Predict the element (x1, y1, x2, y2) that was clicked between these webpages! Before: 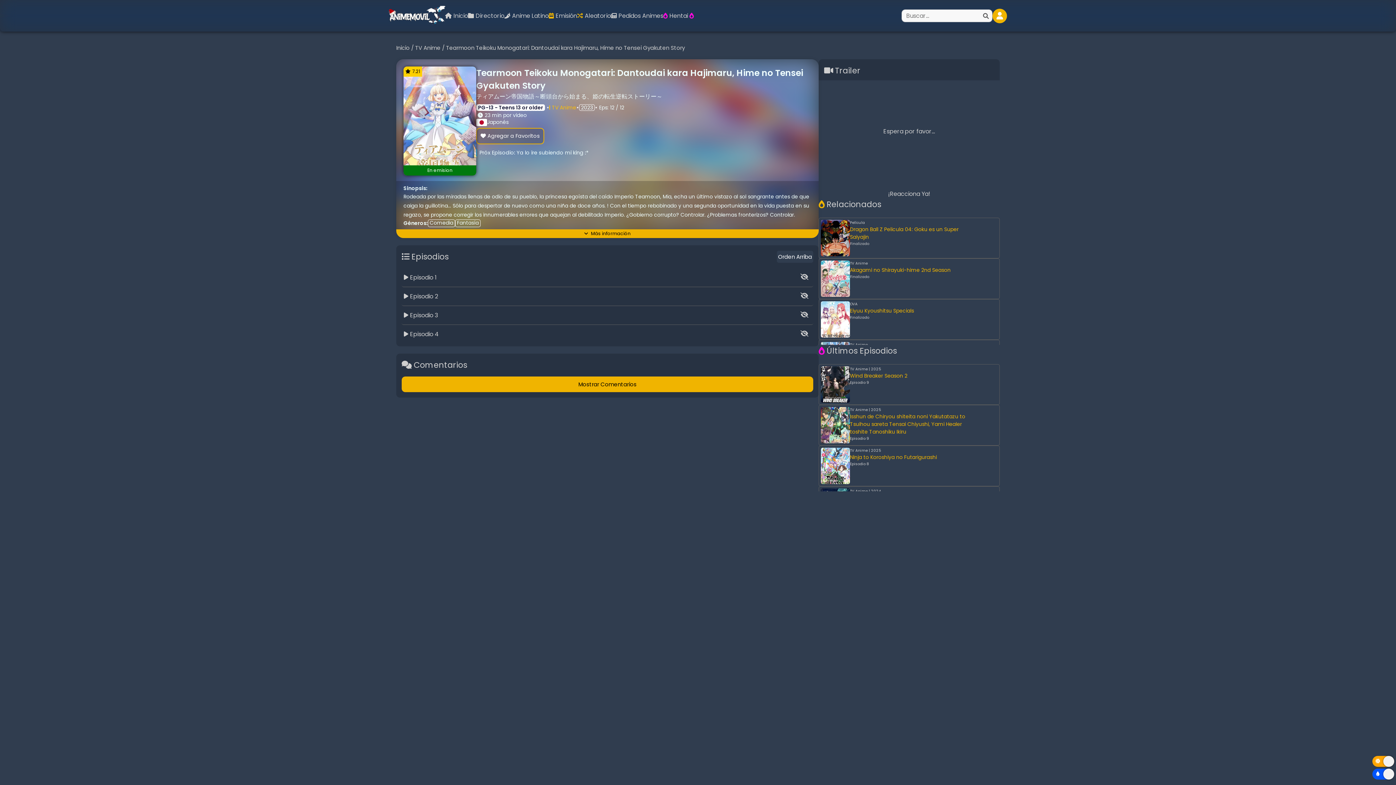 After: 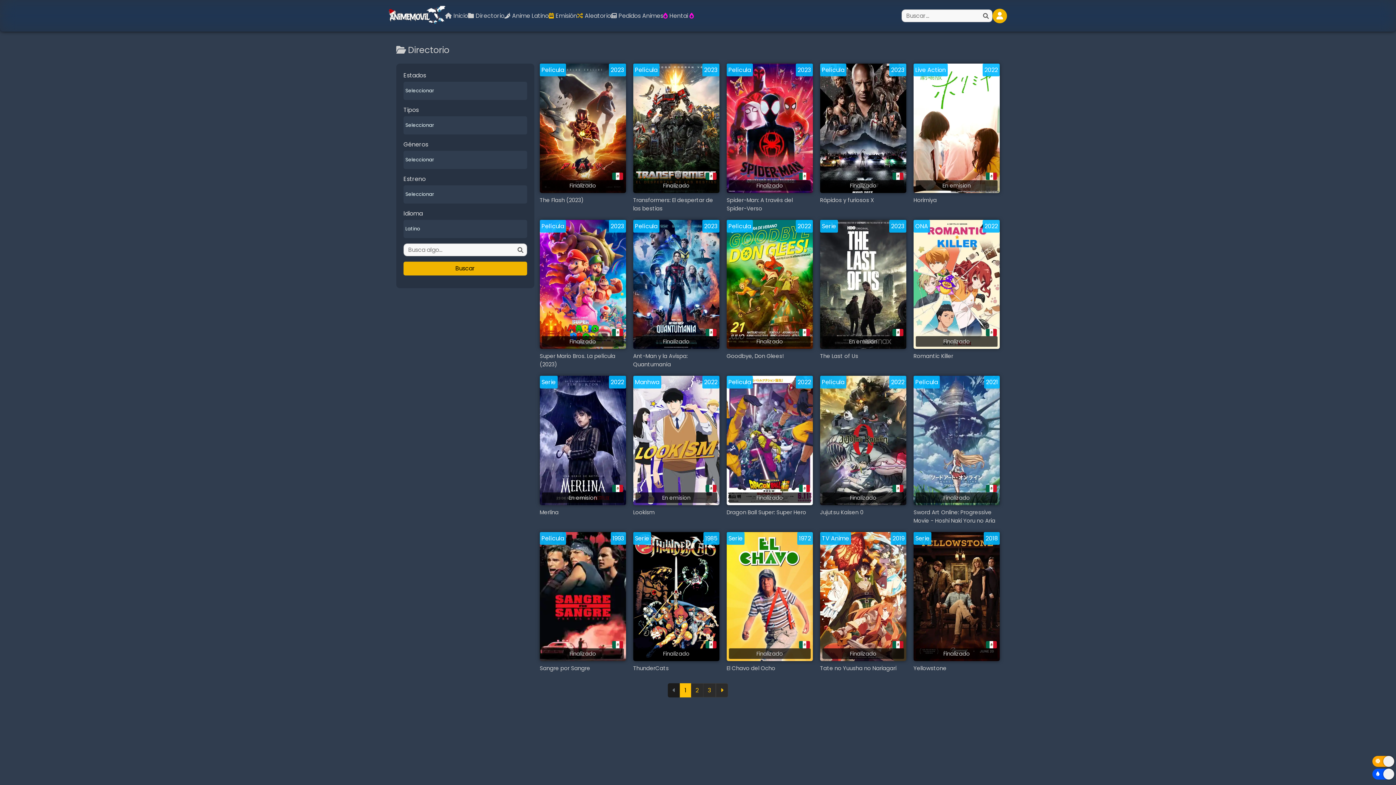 Action: bbox: (504, 11, 548, 20) label: Anime Latino